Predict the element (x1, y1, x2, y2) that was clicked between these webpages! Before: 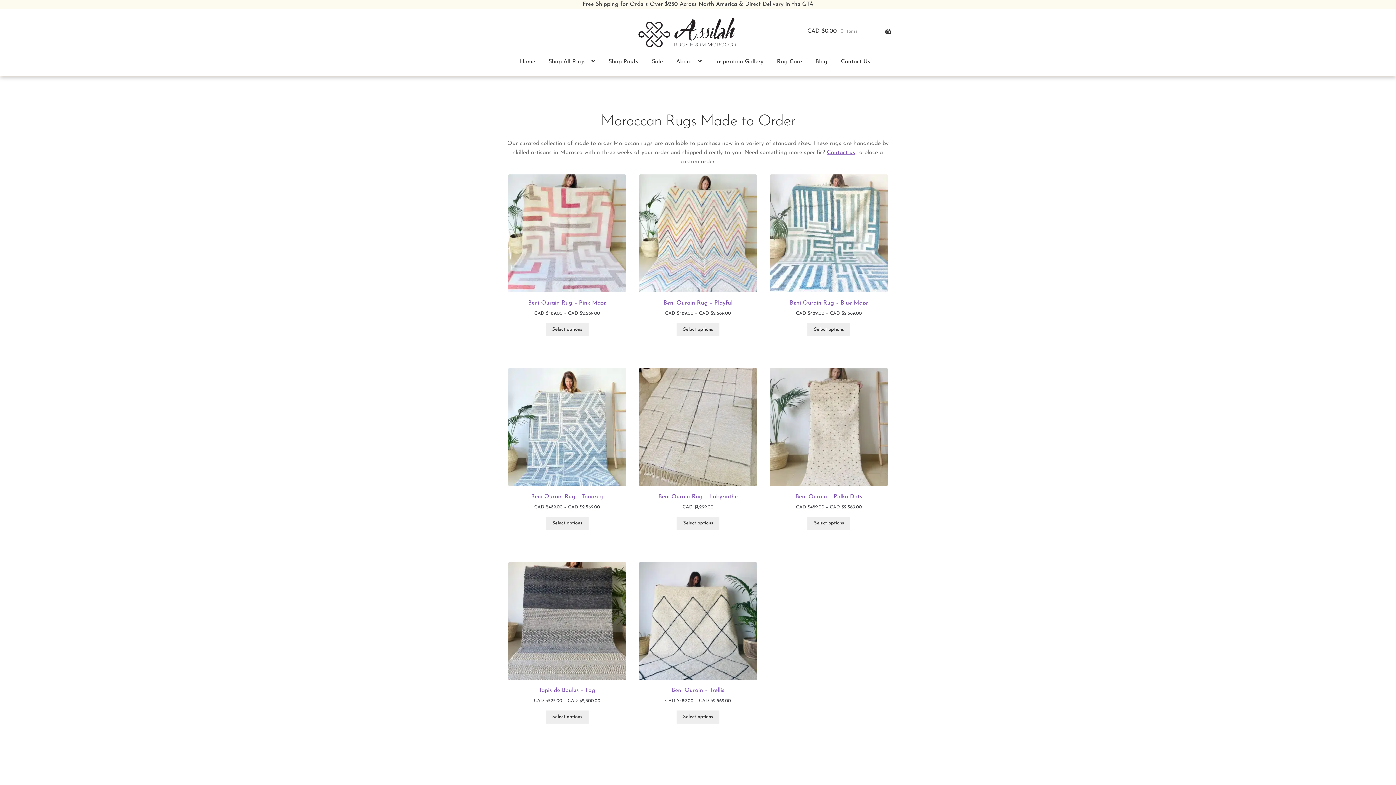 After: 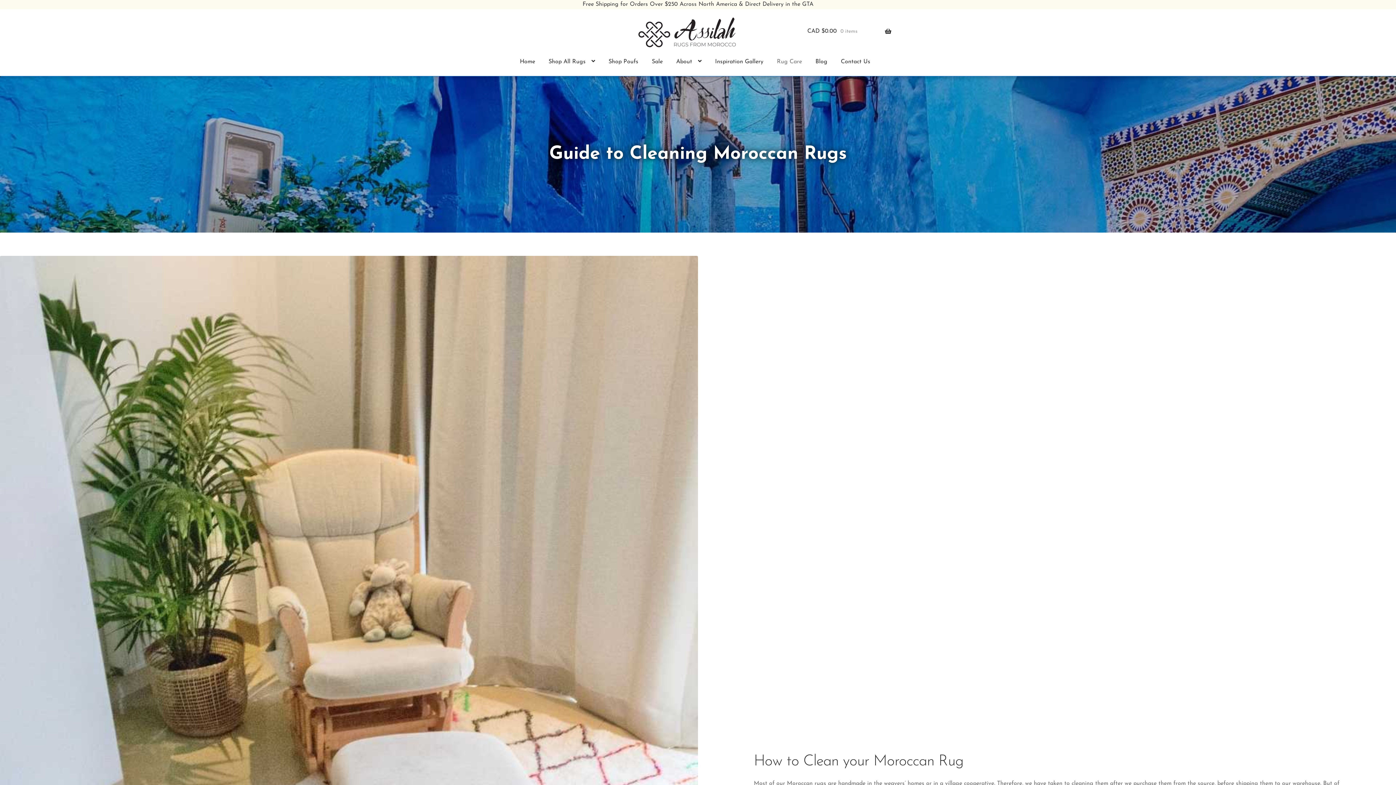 Action: label: Rug Care bbox: (771, 48, 808, 76)